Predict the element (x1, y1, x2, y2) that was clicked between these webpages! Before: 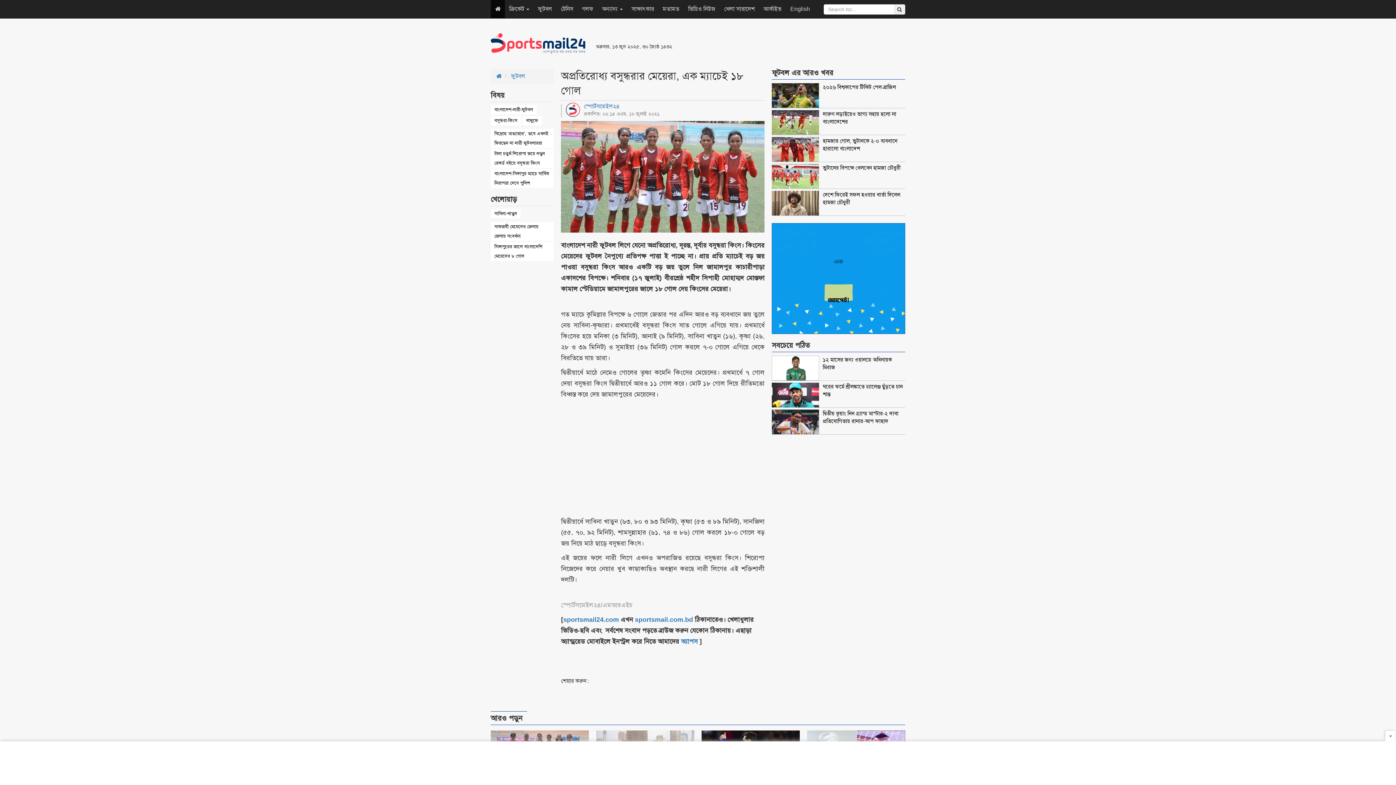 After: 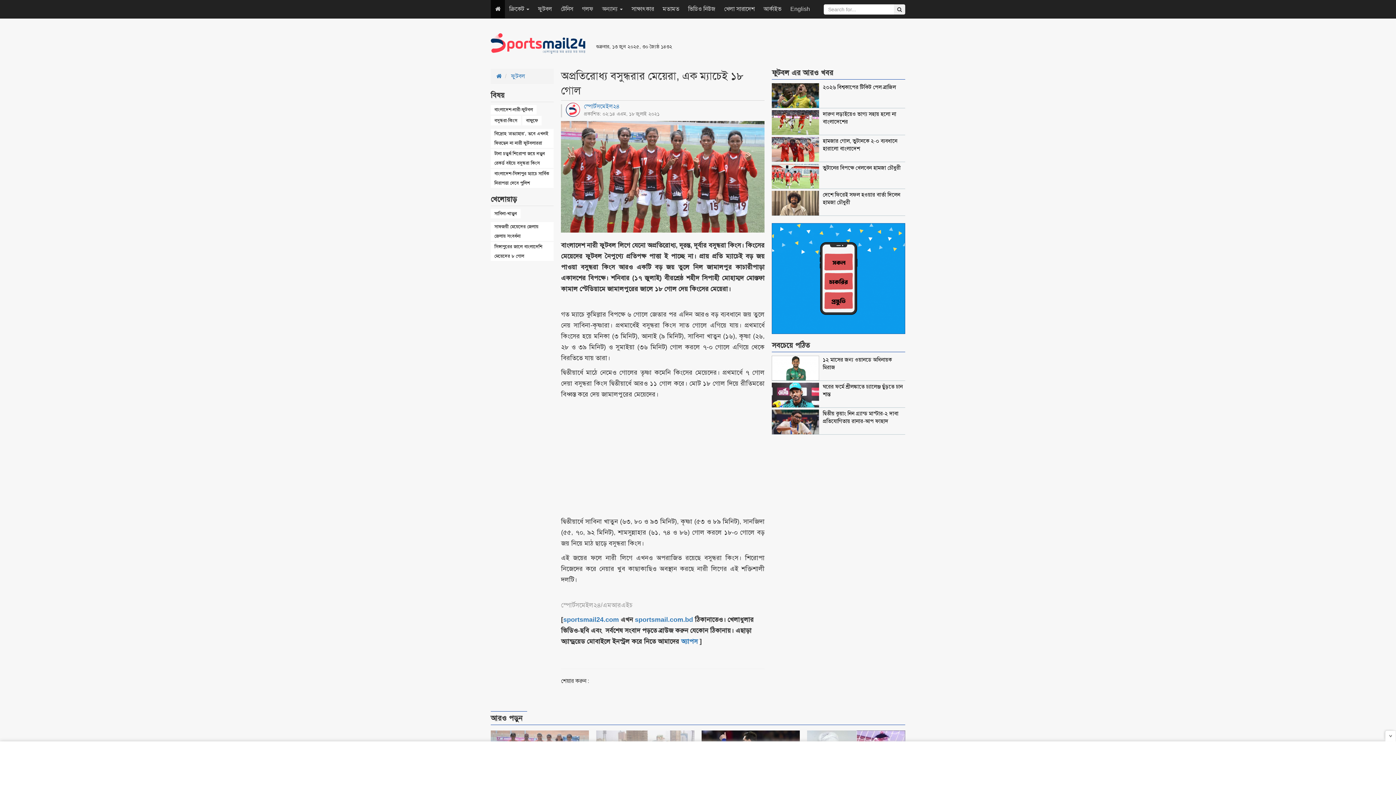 Action: bbox: (772, 275, 905, 281)